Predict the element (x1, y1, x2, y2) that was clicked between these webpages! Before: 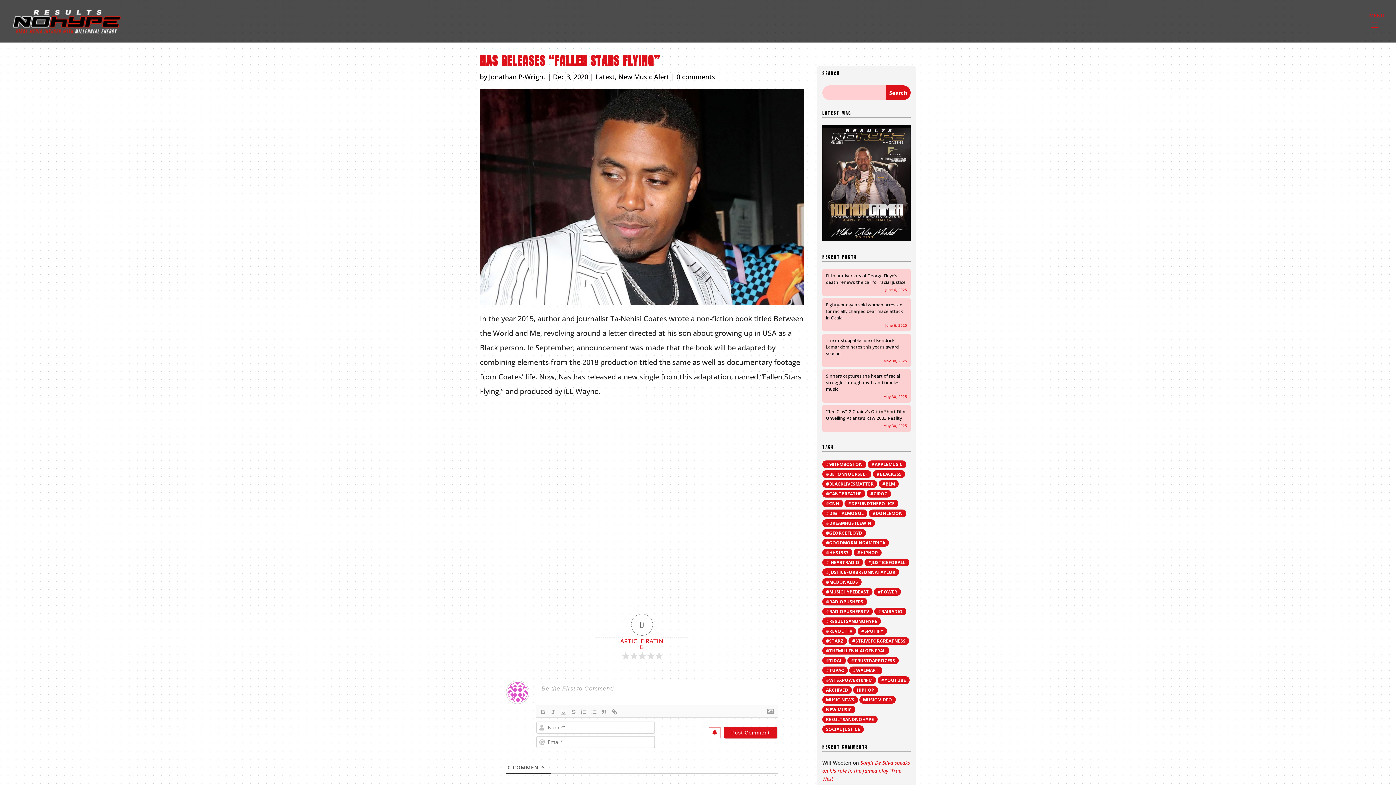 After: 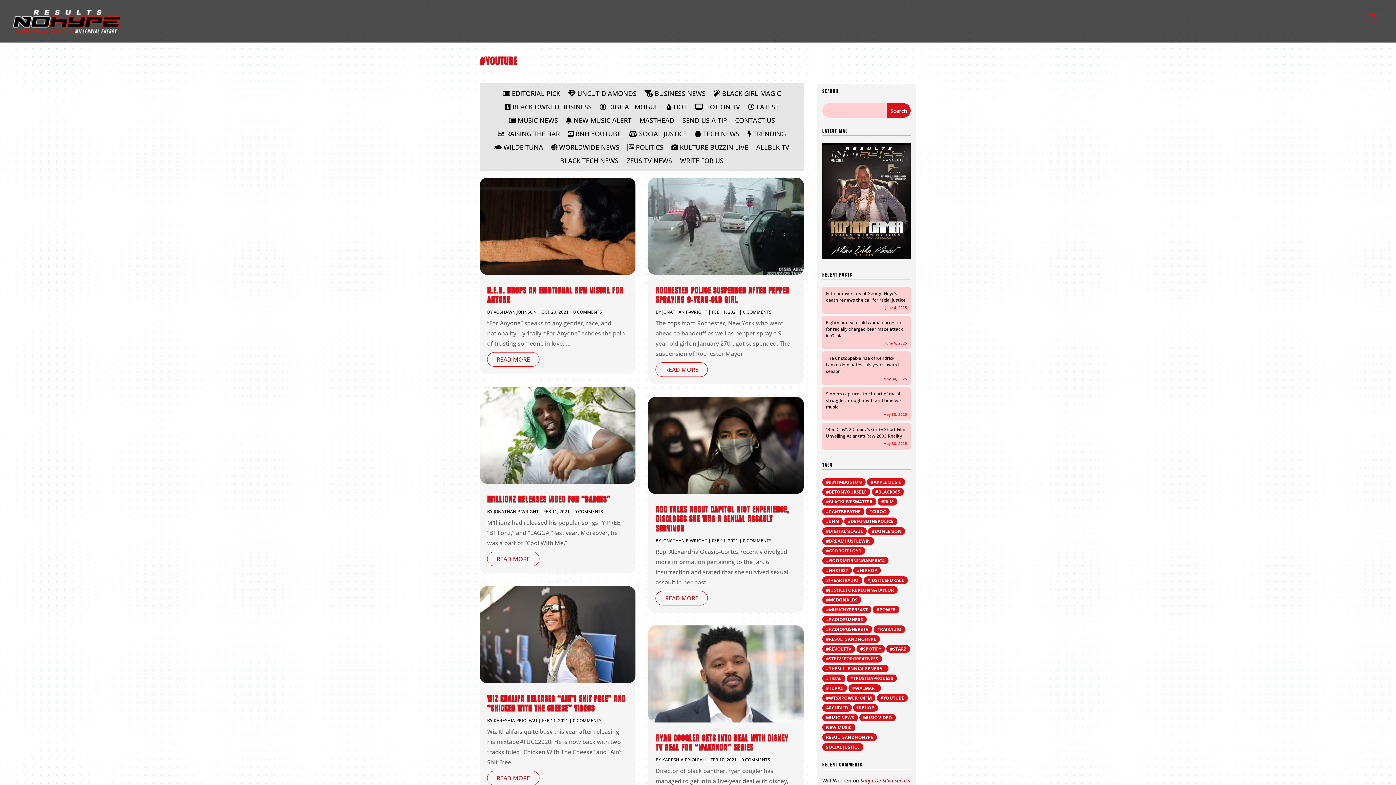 Action: label: #YOUTUBE (510 items) bbox: (877, 676, 909, 684)